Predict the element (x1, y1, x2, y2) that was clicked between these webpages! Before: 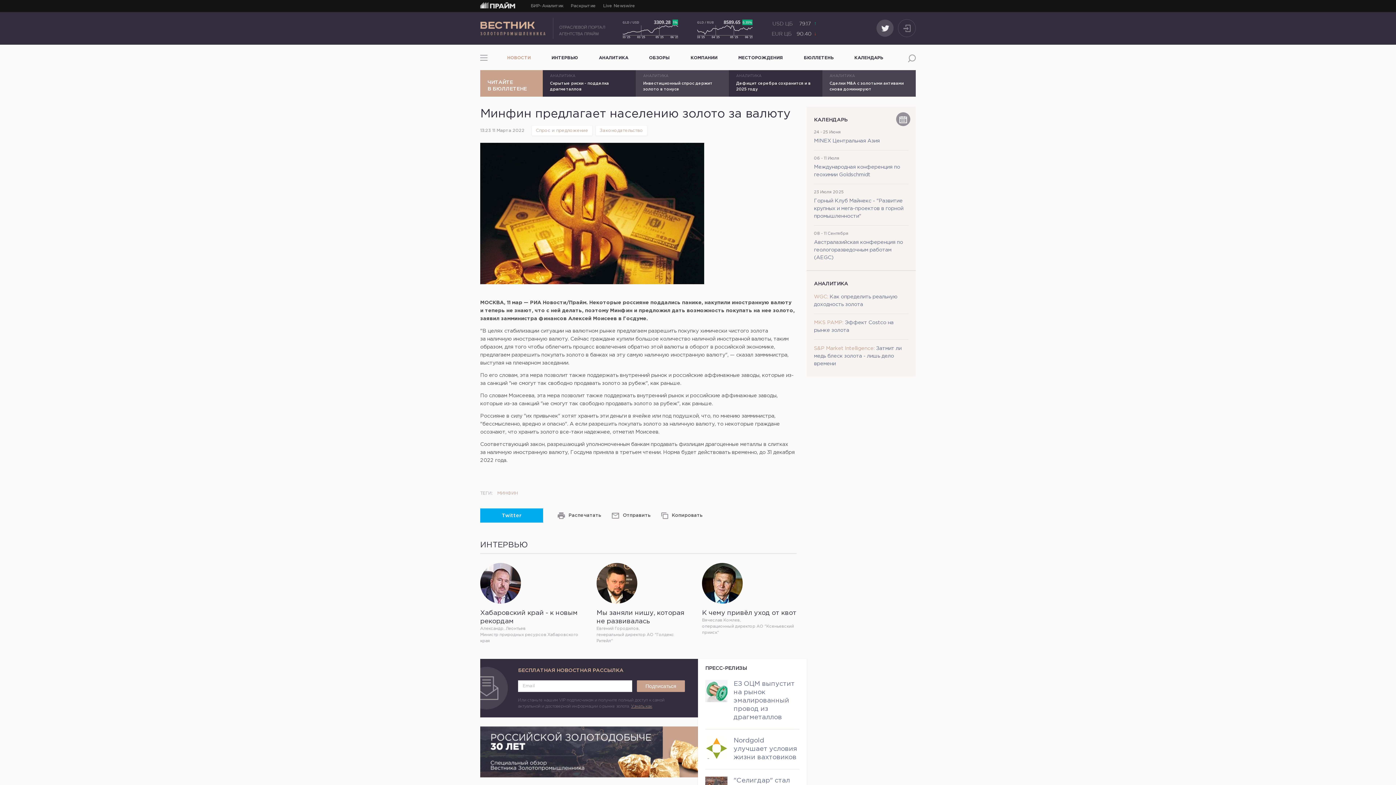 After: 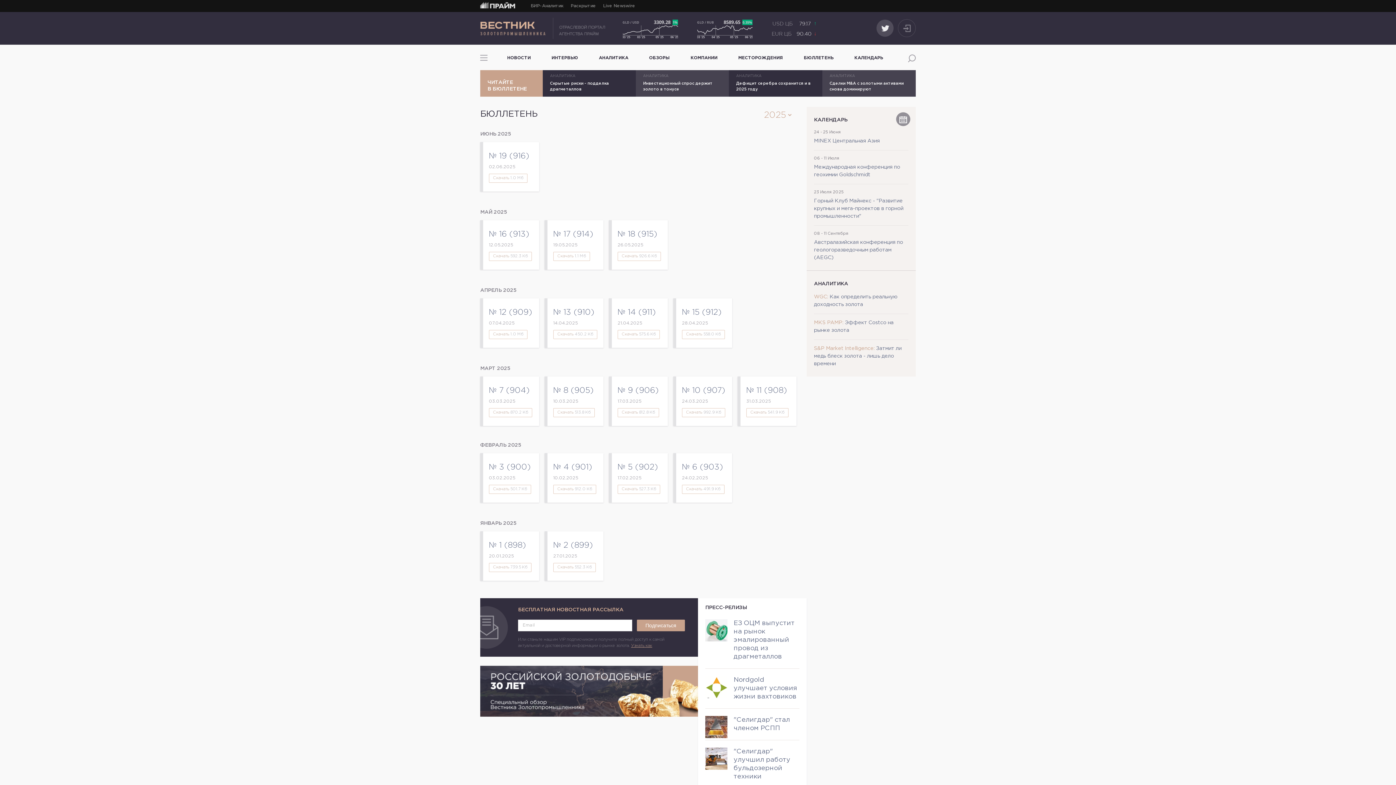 Action: label: БЮЛЛЕТЕНЬ bbox: (803, 48, 833, 68)